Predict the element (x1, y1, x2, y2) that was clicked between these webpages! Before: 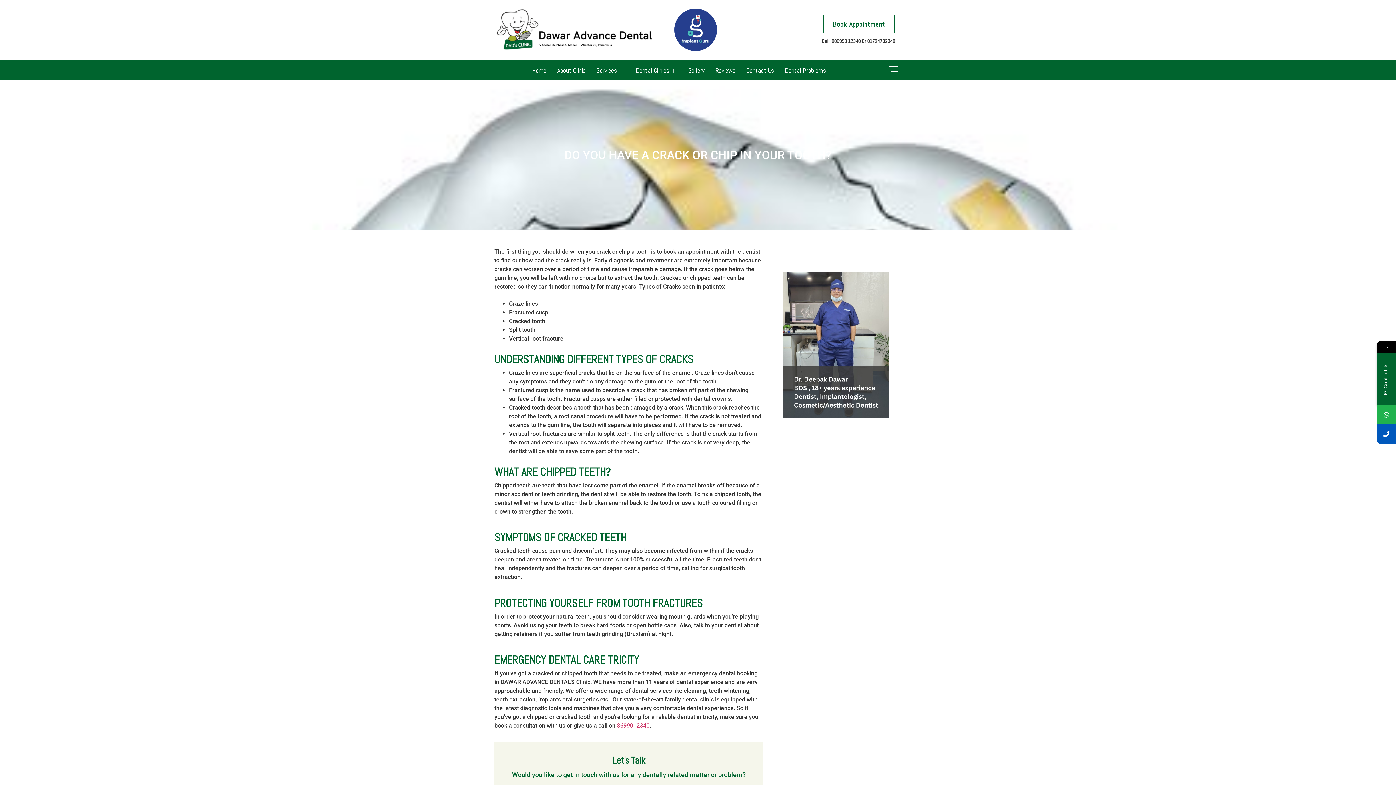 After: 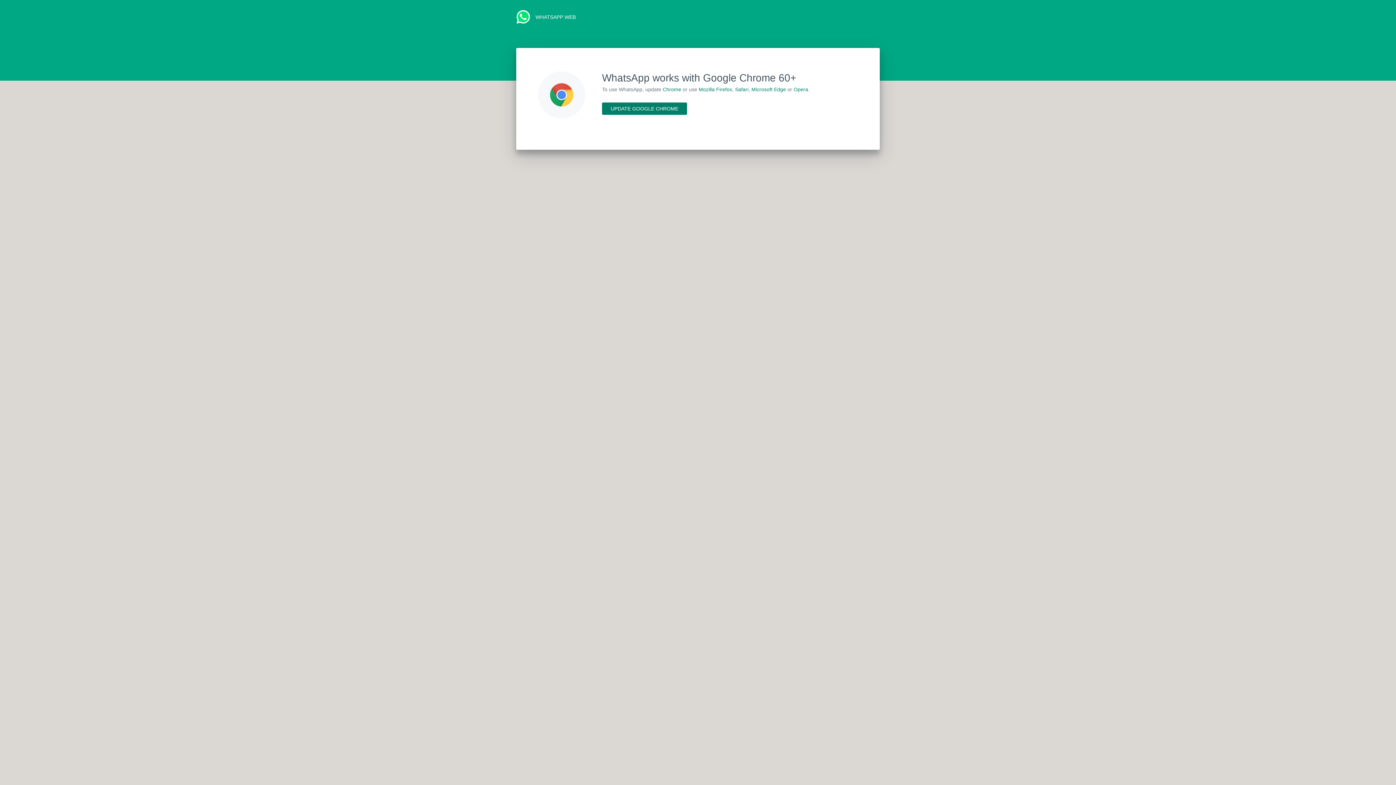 Action: bbox: (1377, 405, 1396, 424)